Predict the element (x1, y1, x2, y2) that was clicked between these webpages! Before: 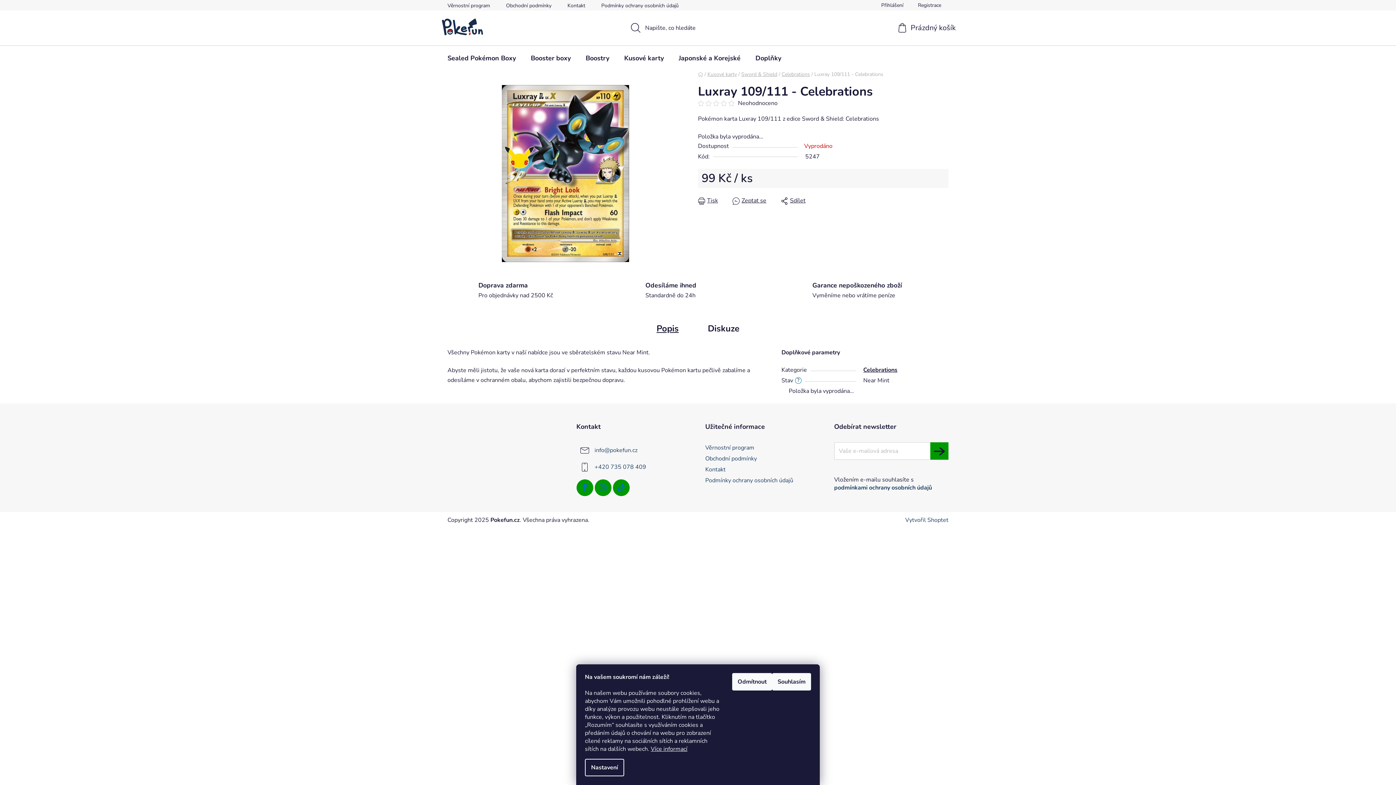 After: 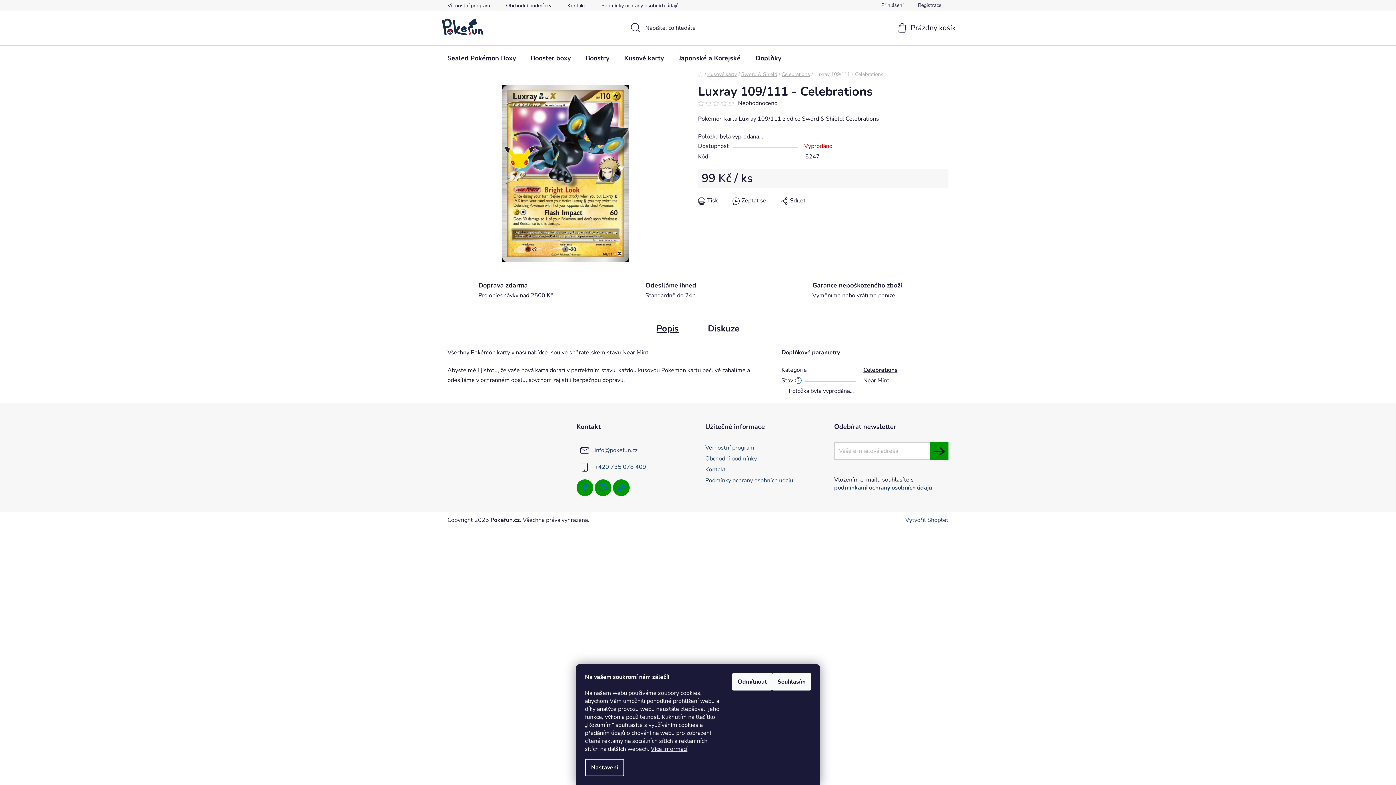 Action: label: Věrnostní program bbox: (447, 0, 497, 10)